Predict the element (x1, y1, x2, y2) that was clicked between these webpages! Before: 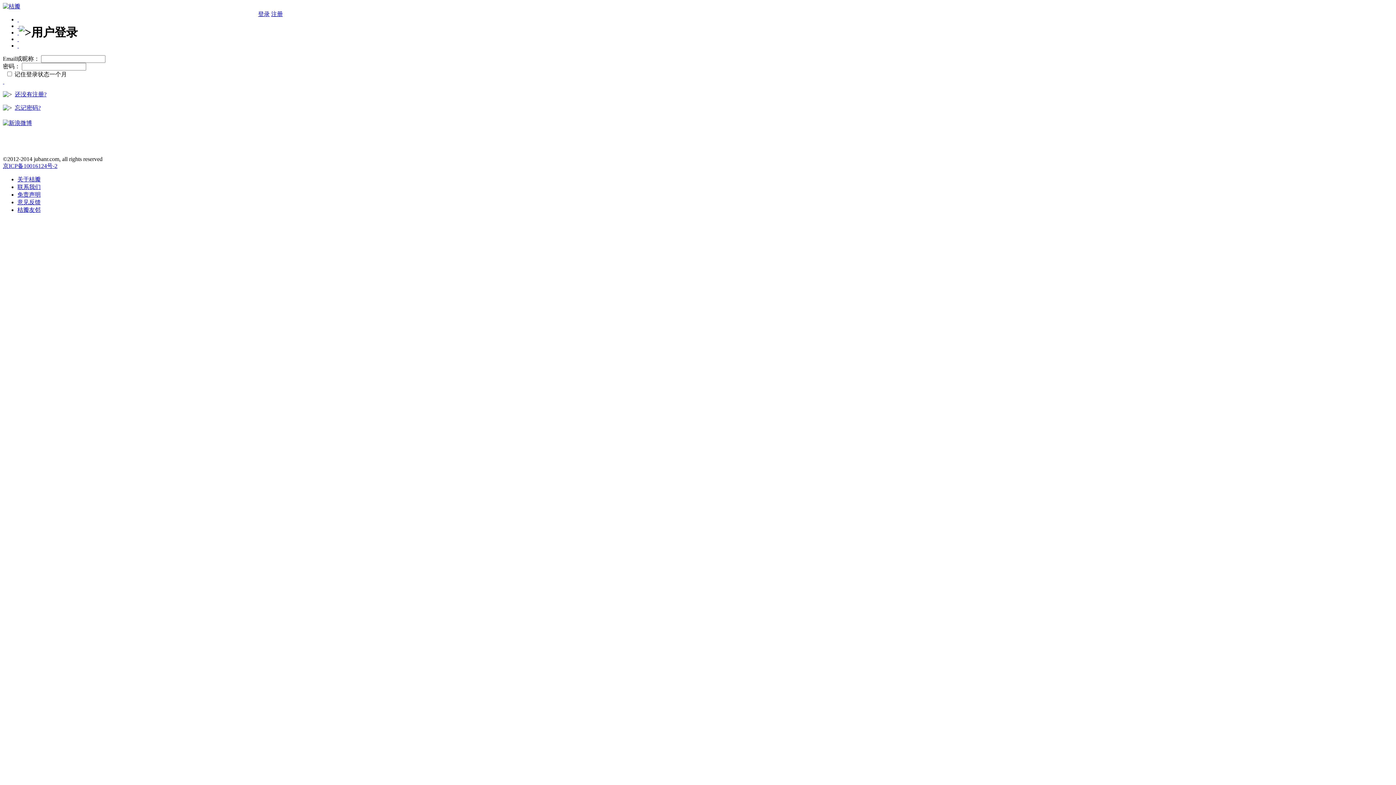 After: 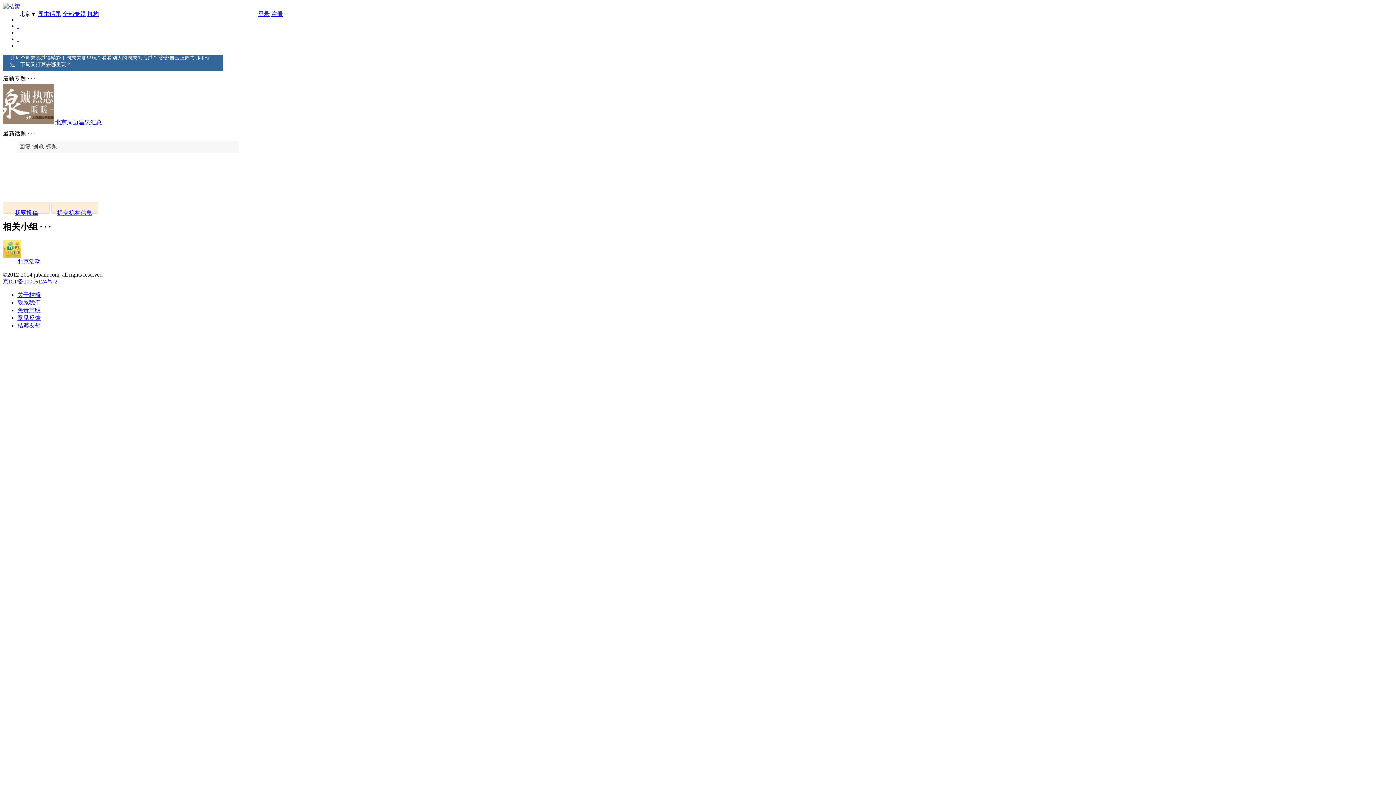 Action: bbox: (17, 42, 18, 48) label:  